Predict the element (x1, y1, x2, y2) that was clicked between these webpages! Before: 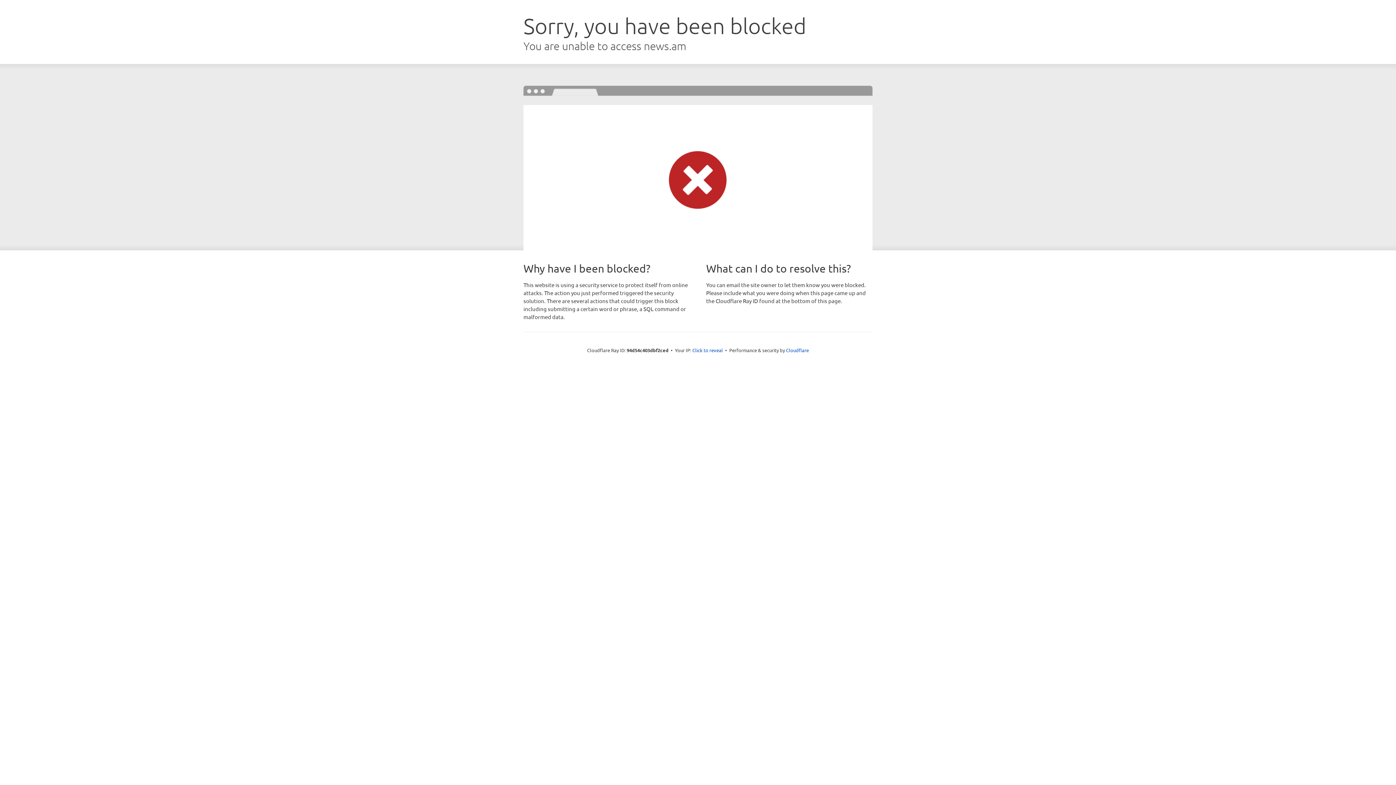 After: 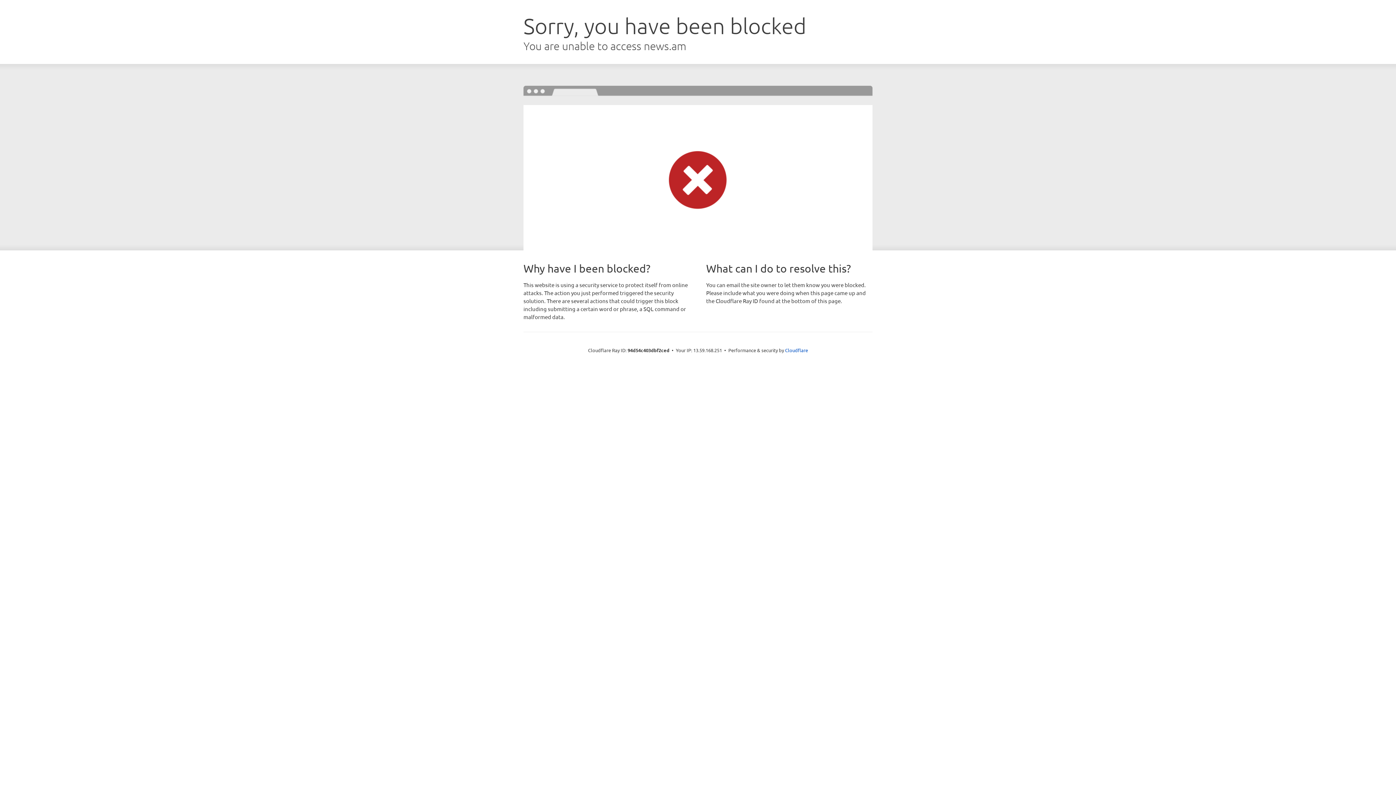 Action: bbox: (692, 346, 723, 353) label: Click to reveal